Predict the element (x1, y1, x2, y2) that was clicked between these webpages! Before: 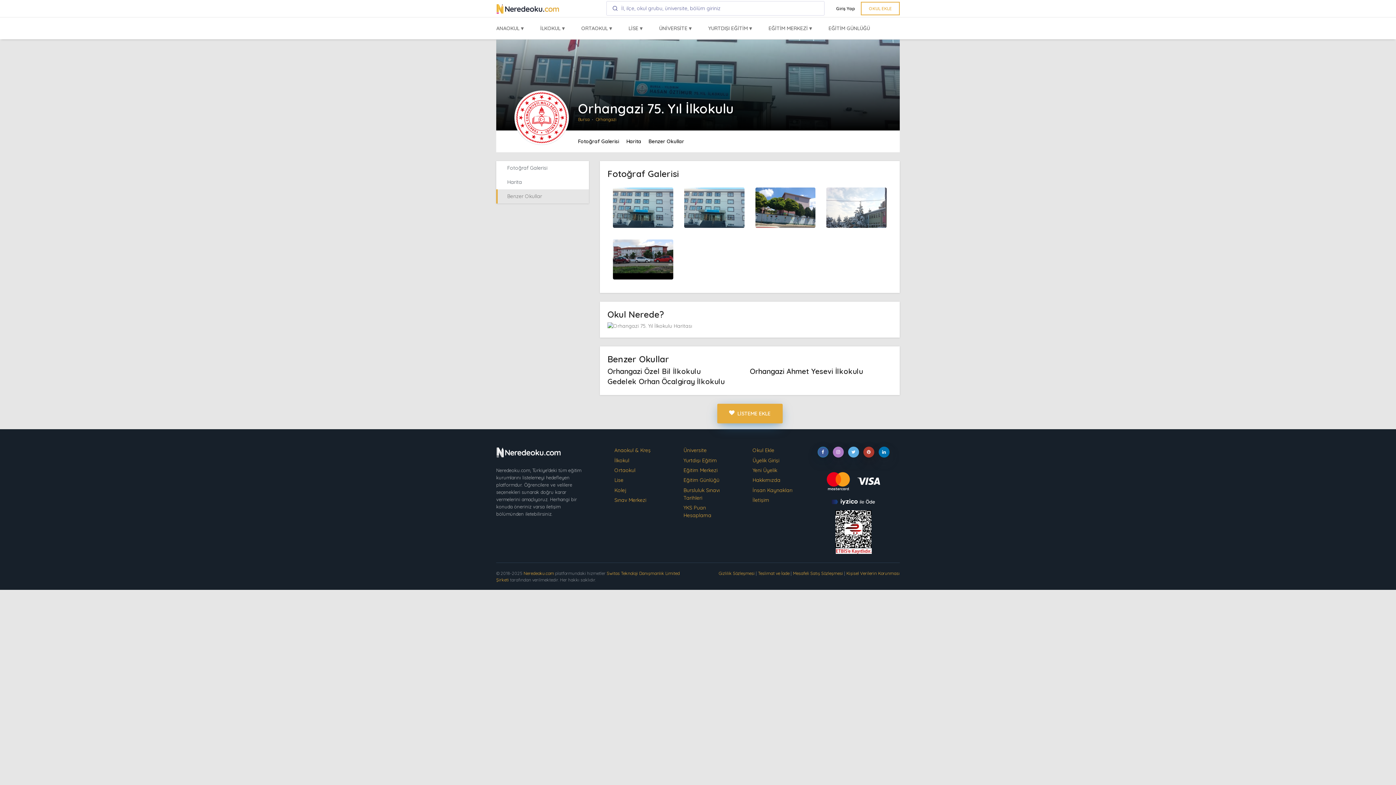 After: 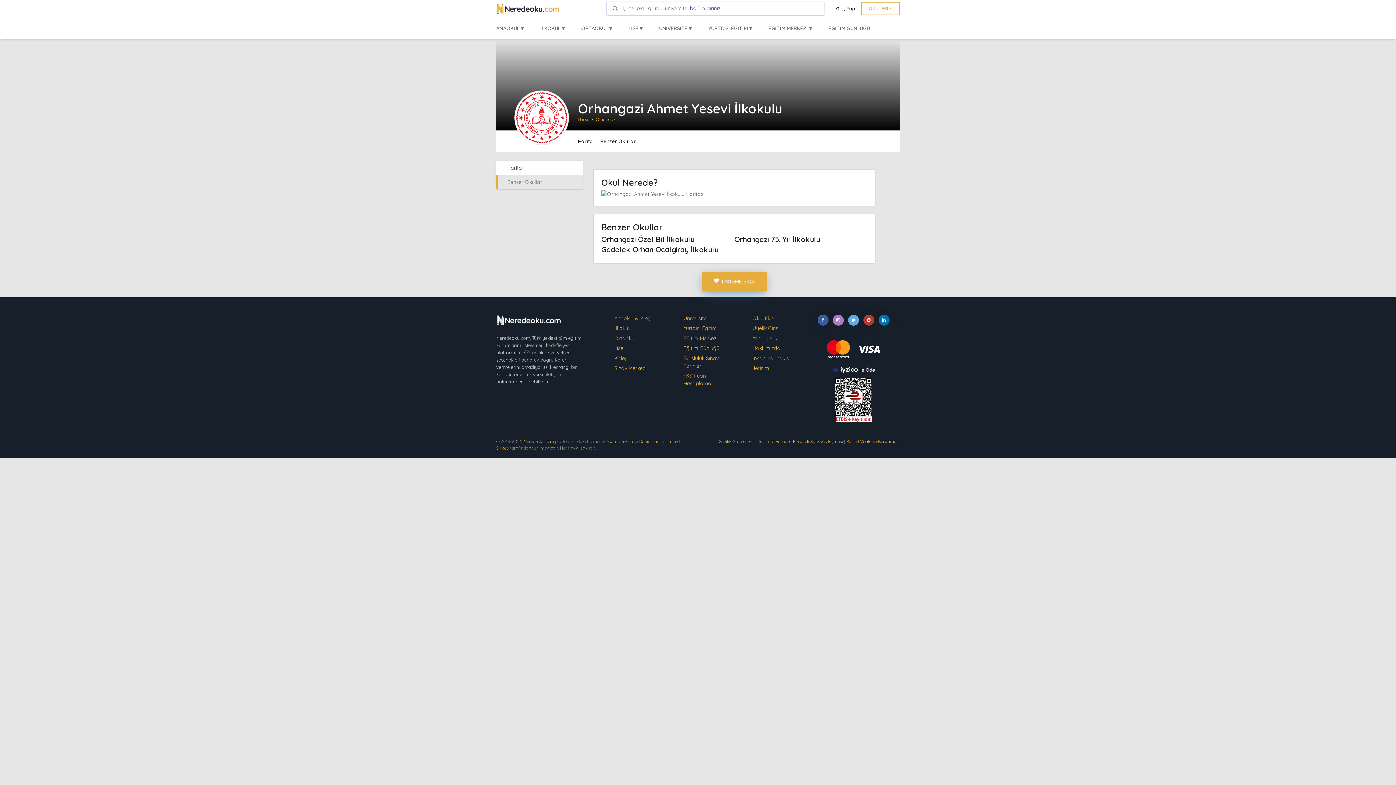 Action: label: Orhangazi Ahmet Yesevi İlkokulu bbox: (750, 367, 863, 376)